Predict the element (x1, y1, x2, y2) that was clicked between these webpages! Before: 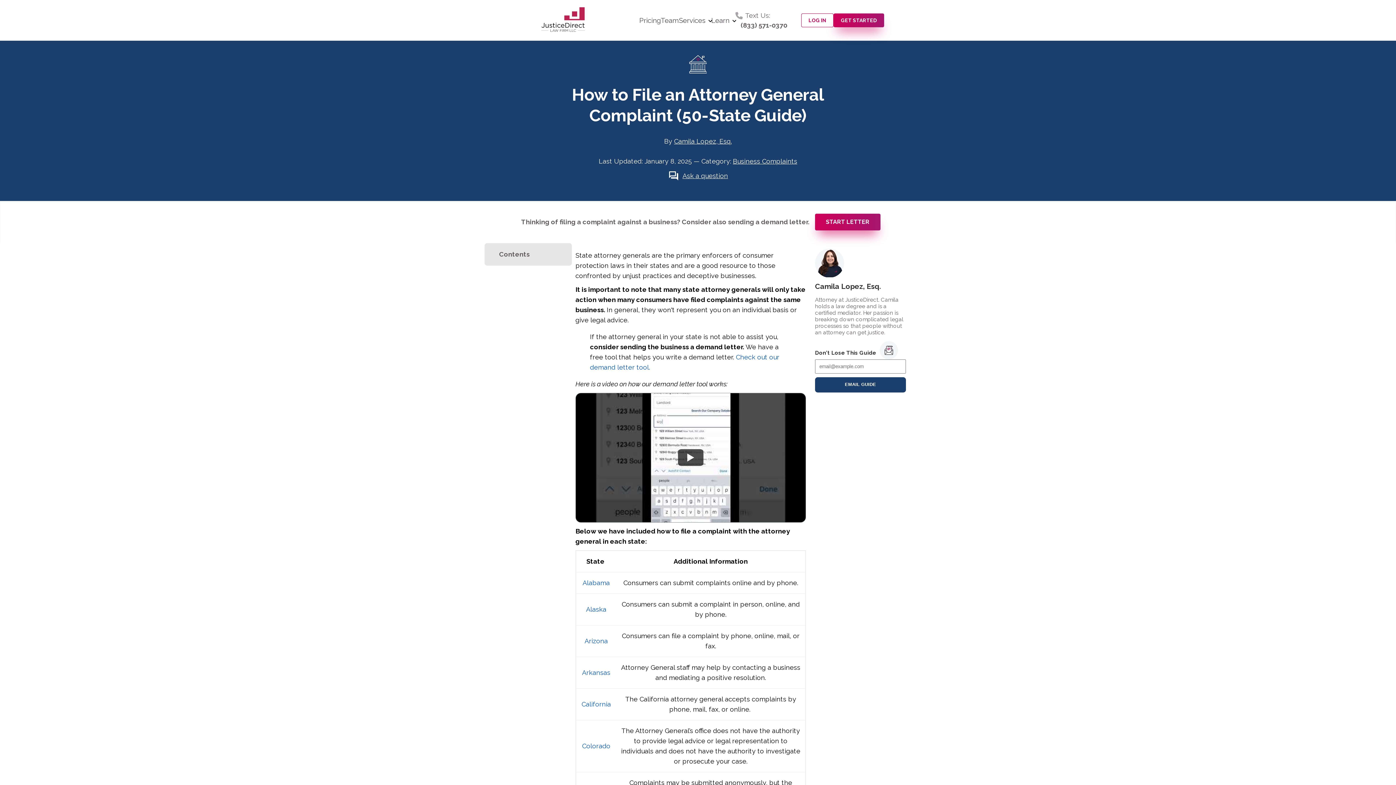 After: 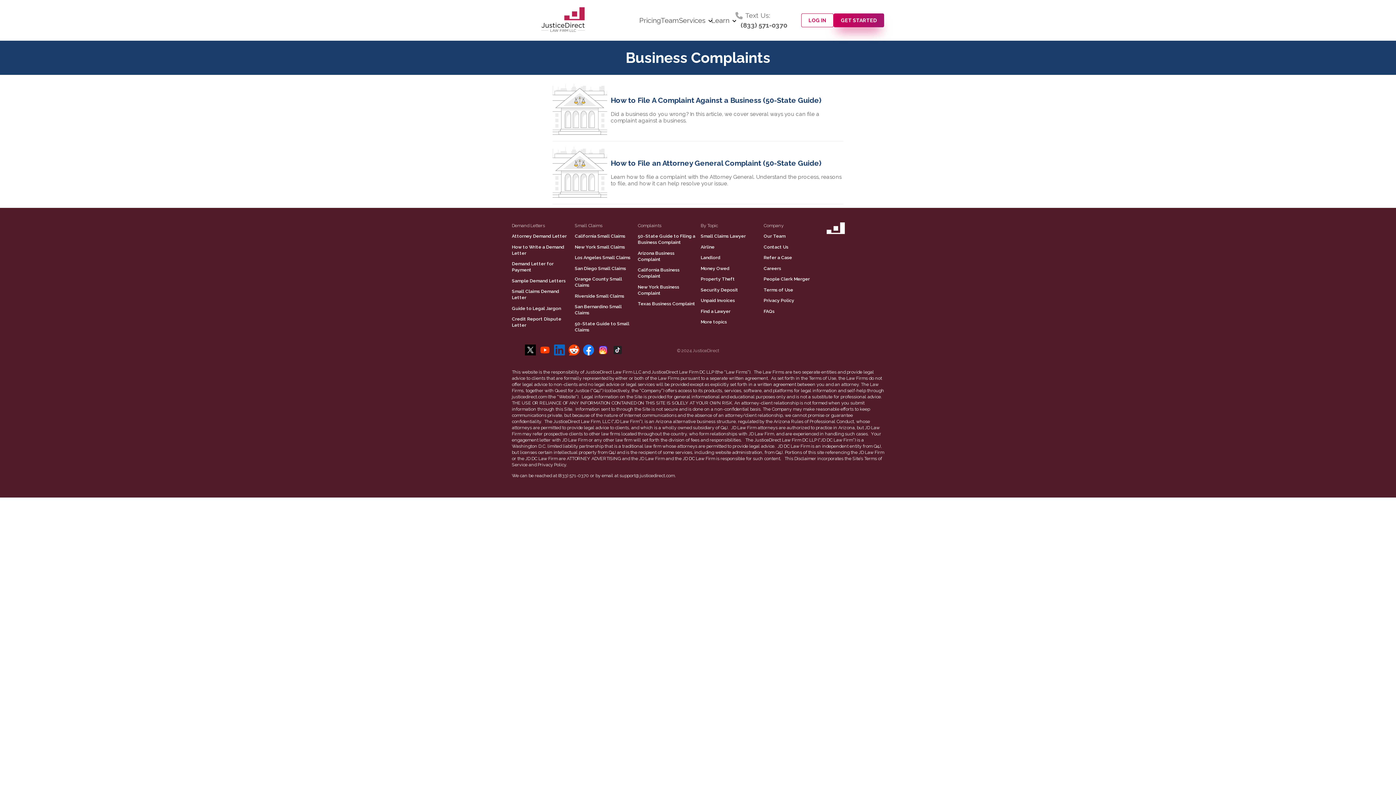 Action: bbox: (733, 157, 797, 164) label: Business Complaints